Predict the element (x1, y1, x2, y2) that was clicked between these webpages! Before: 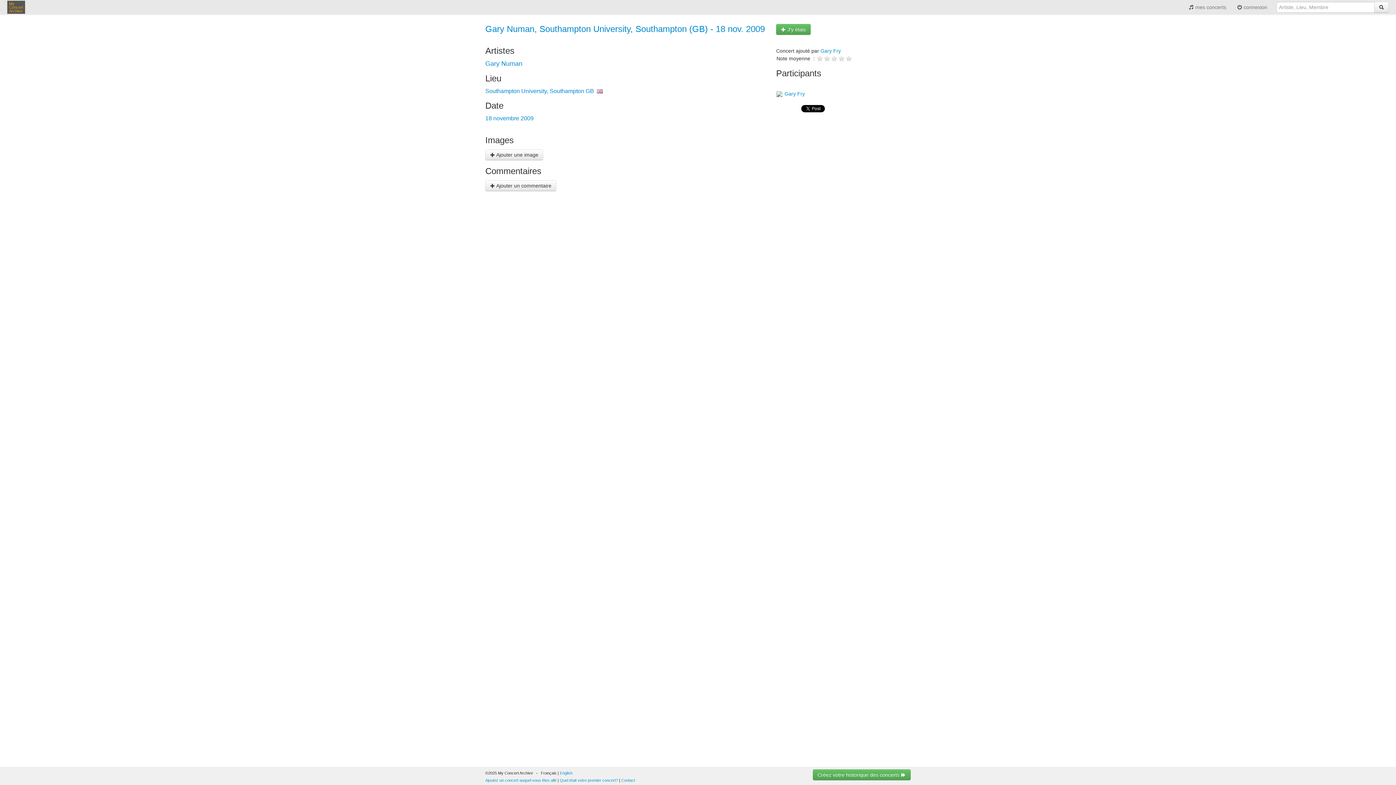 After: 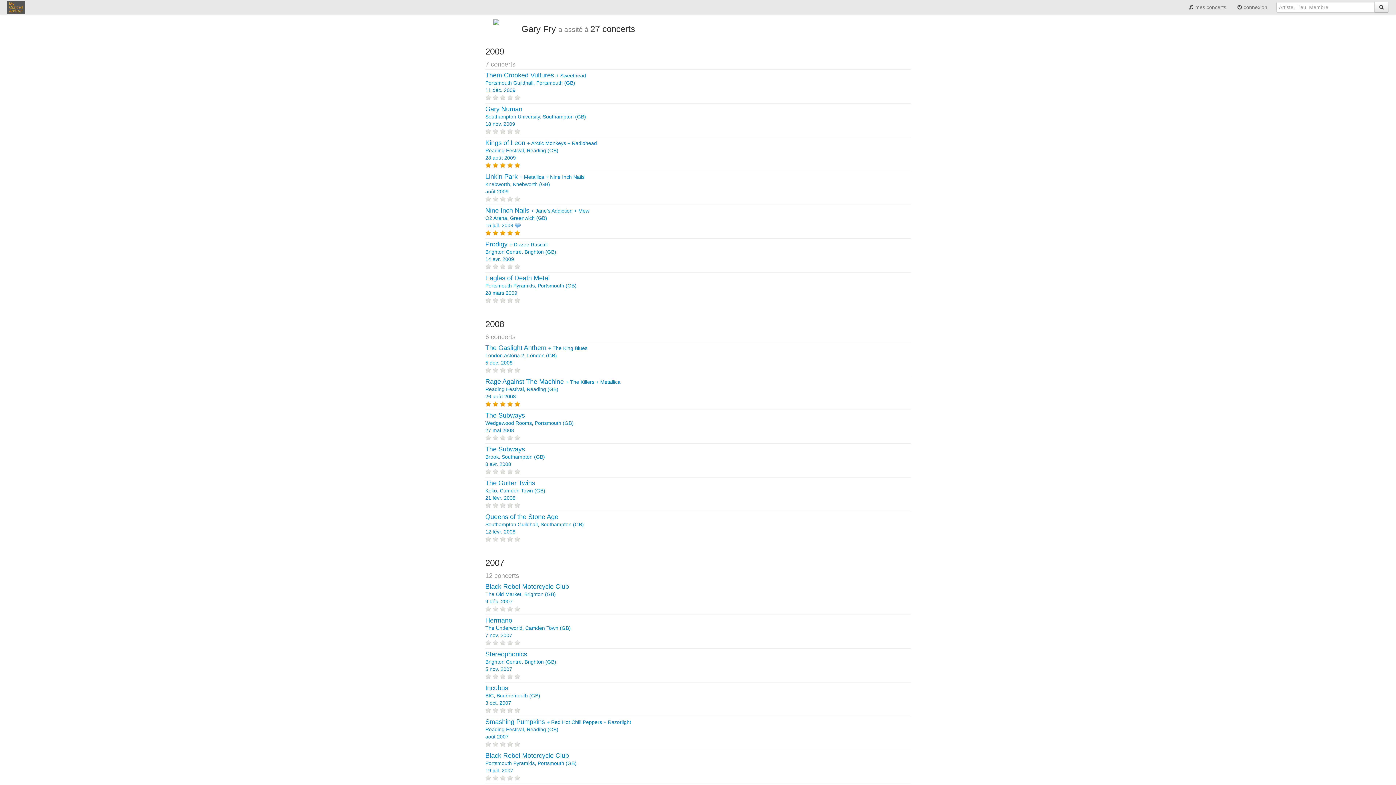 Action: bbox: (776, 90, 782, 97)